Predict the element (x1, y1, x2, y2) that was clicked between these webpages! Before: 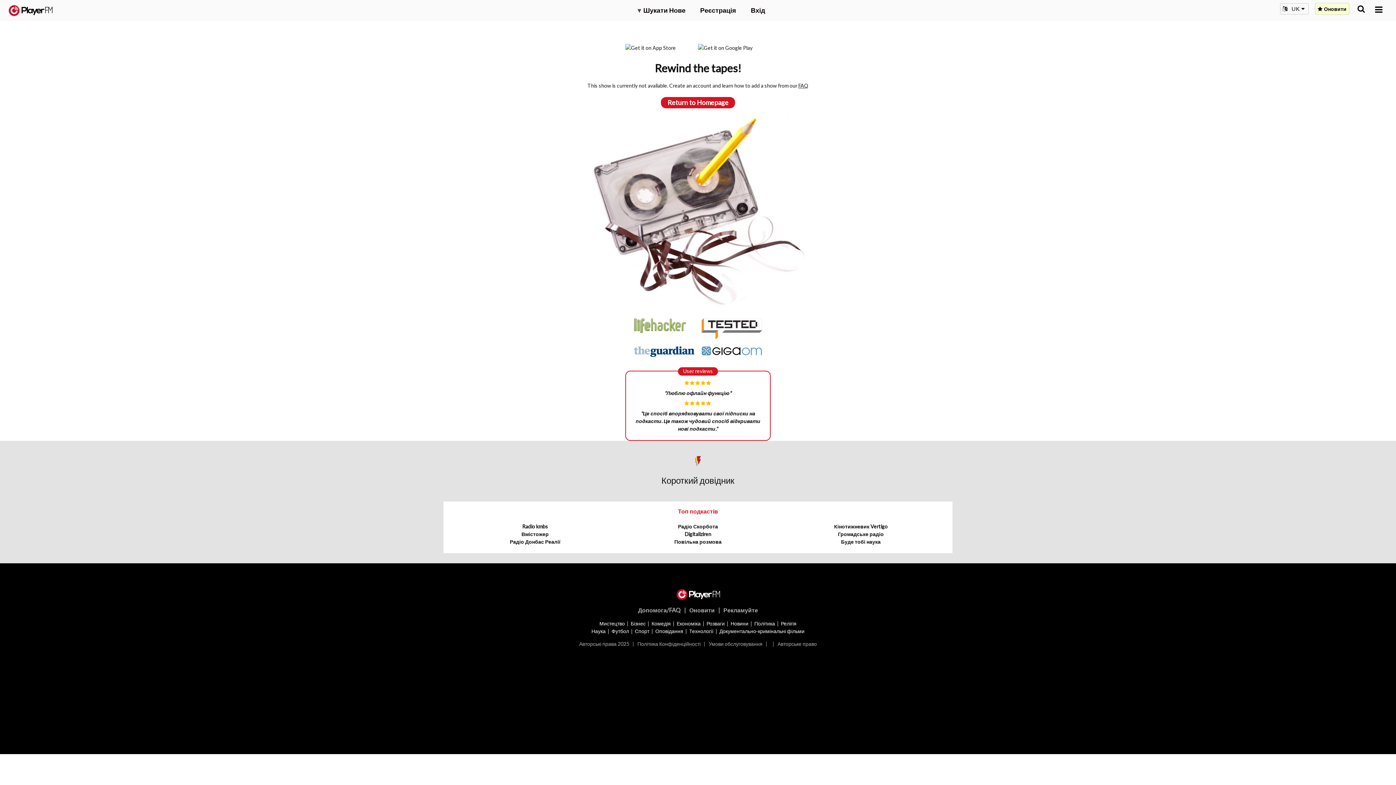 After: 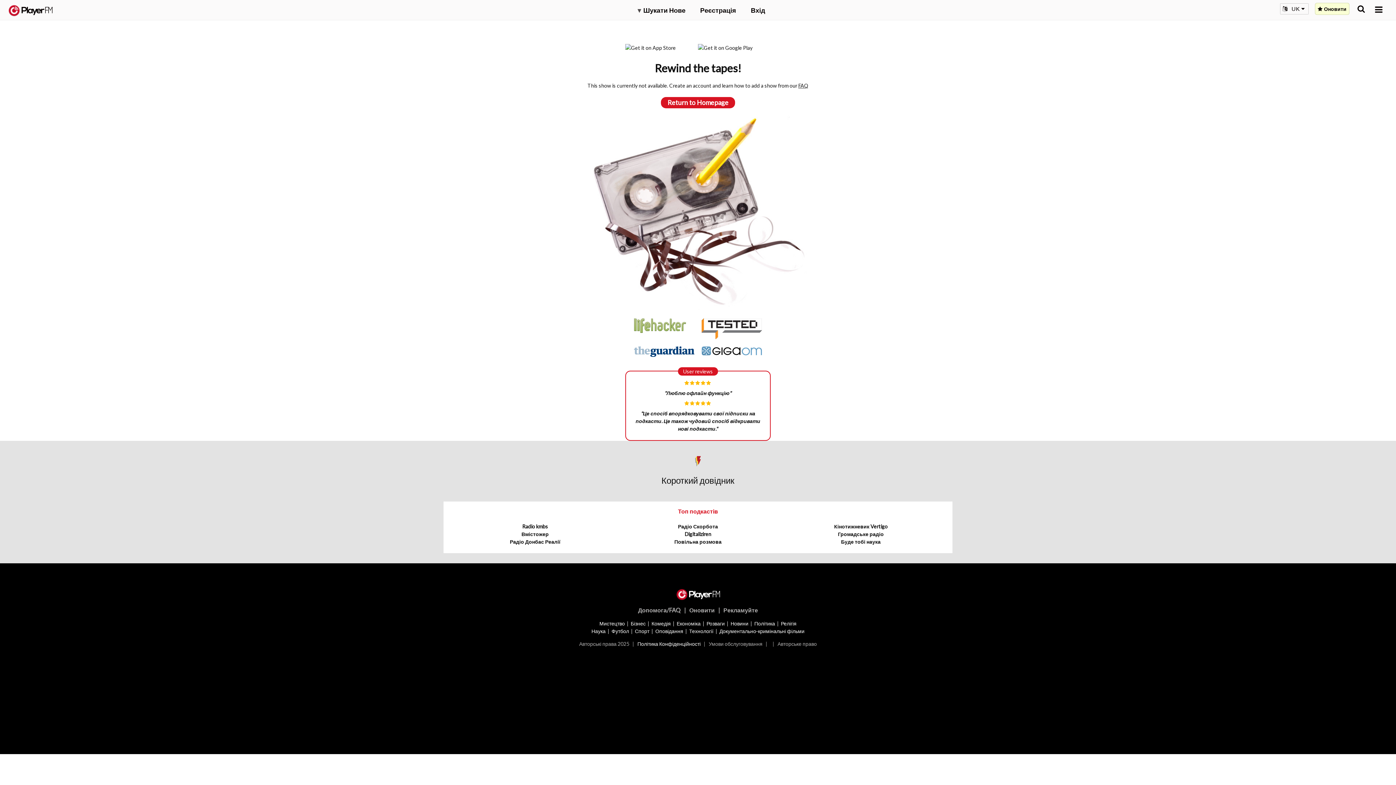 Action: bbox: (637, 641, 700, 647) label: Політика Конфіденційності